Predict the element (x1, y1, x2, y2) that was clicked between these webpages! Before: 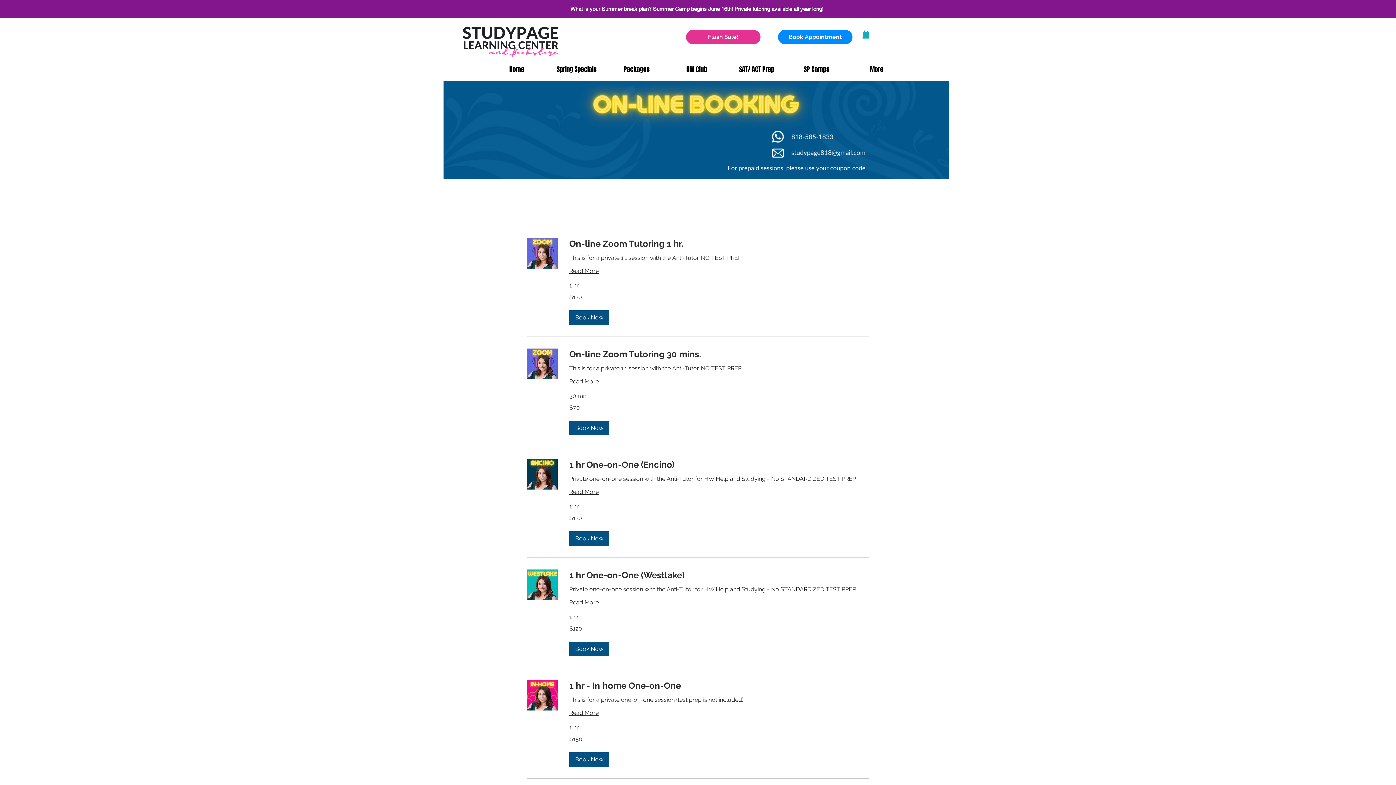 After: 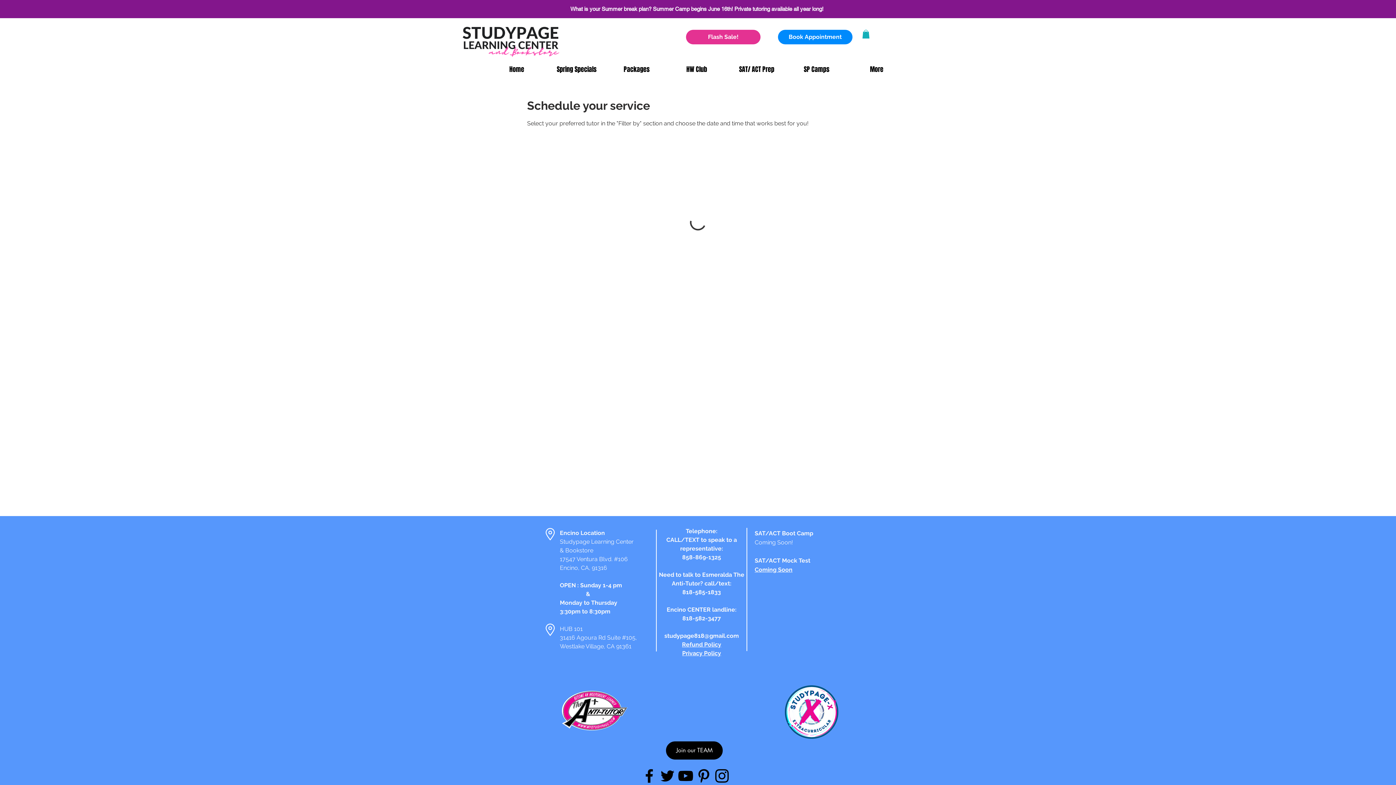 Action: label: 1 hr One-on-One  (Westlake) bbox: (569, 569, 869, 581)